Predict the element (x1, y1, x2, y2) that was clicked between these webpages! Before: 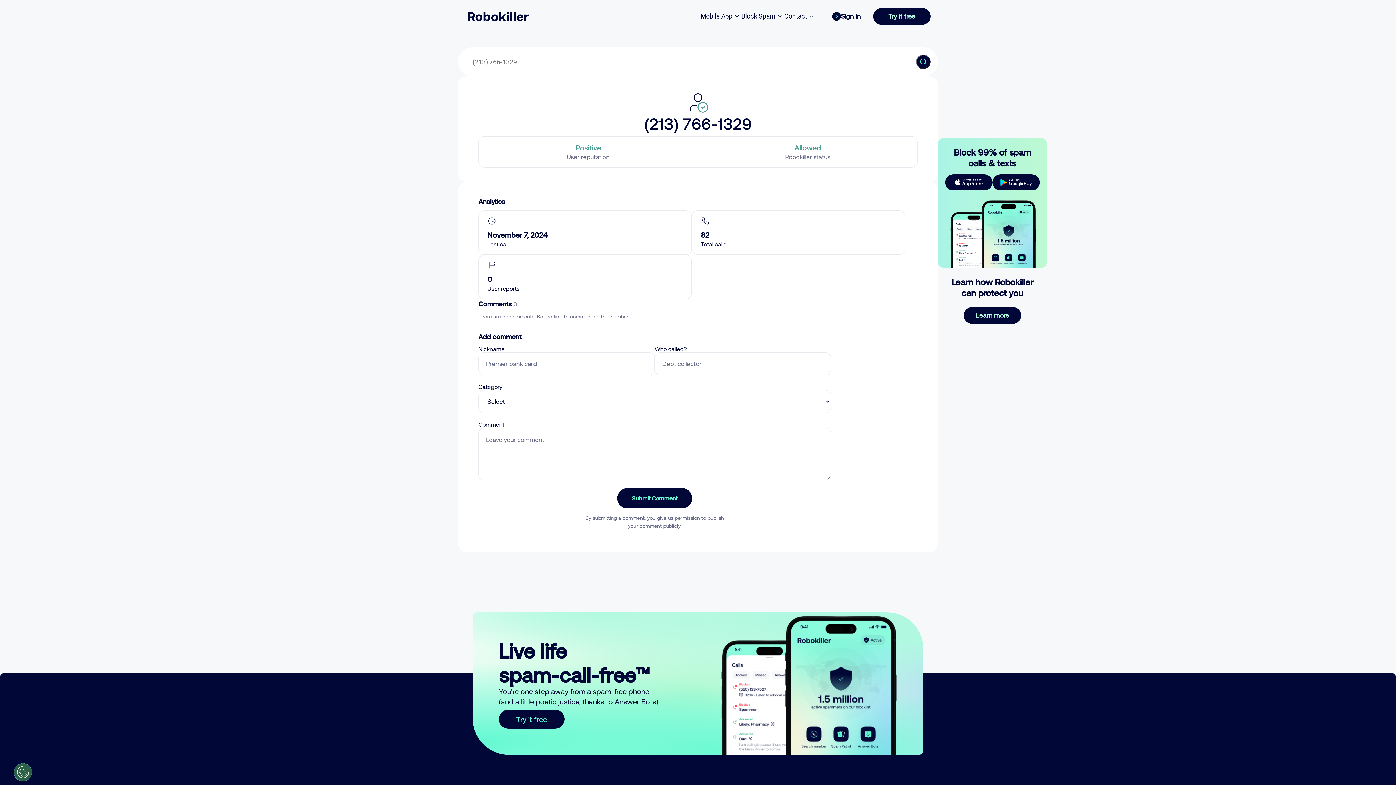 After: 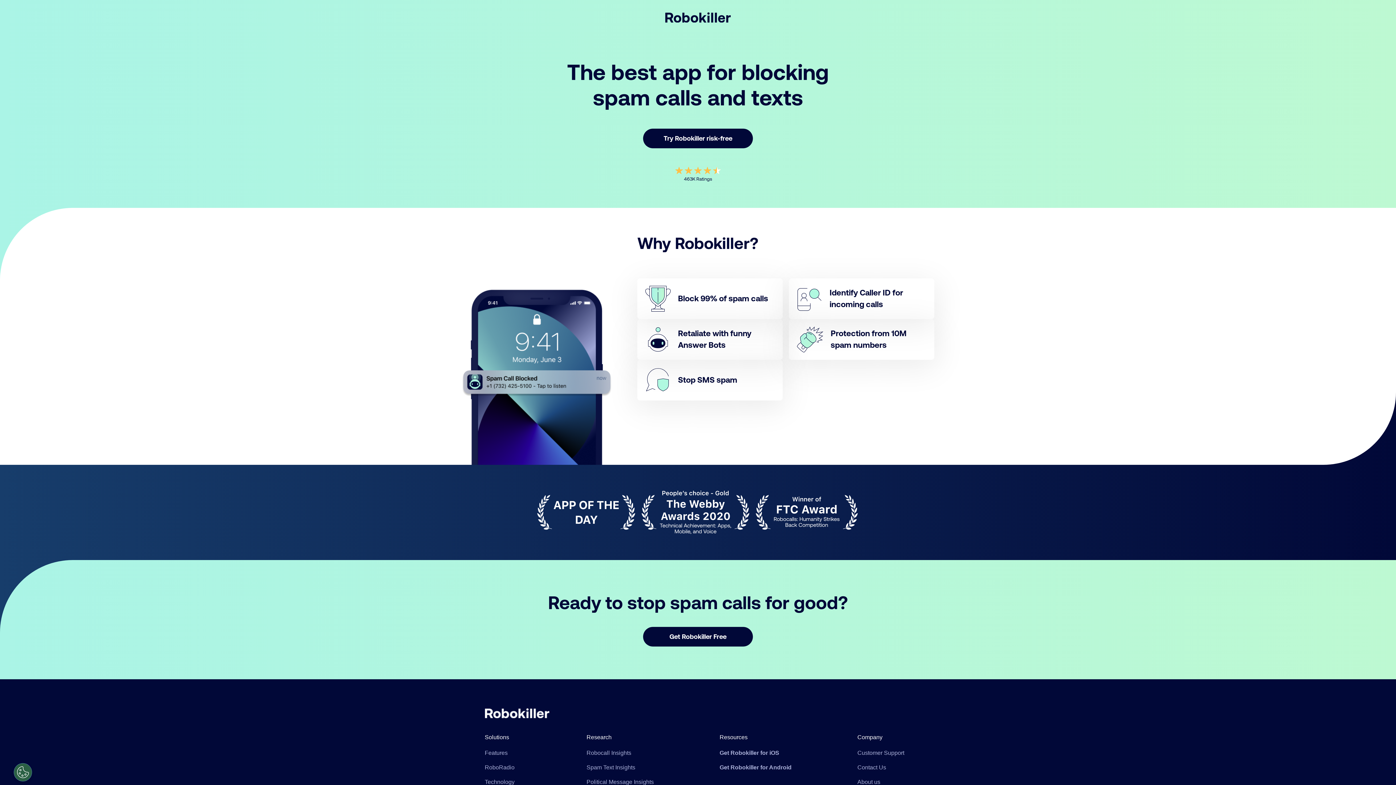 Action: bbox: (498, 710, 564, 729) label: Try it free